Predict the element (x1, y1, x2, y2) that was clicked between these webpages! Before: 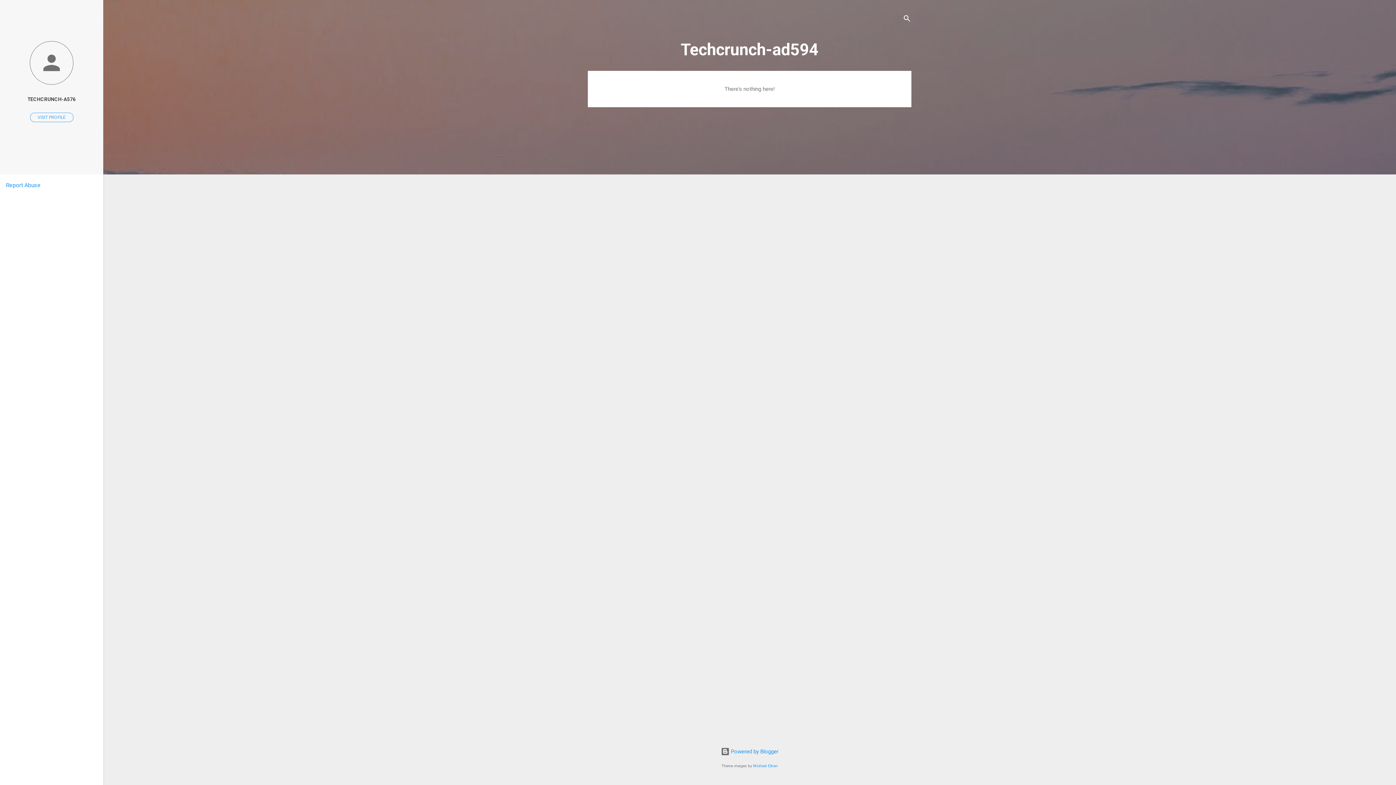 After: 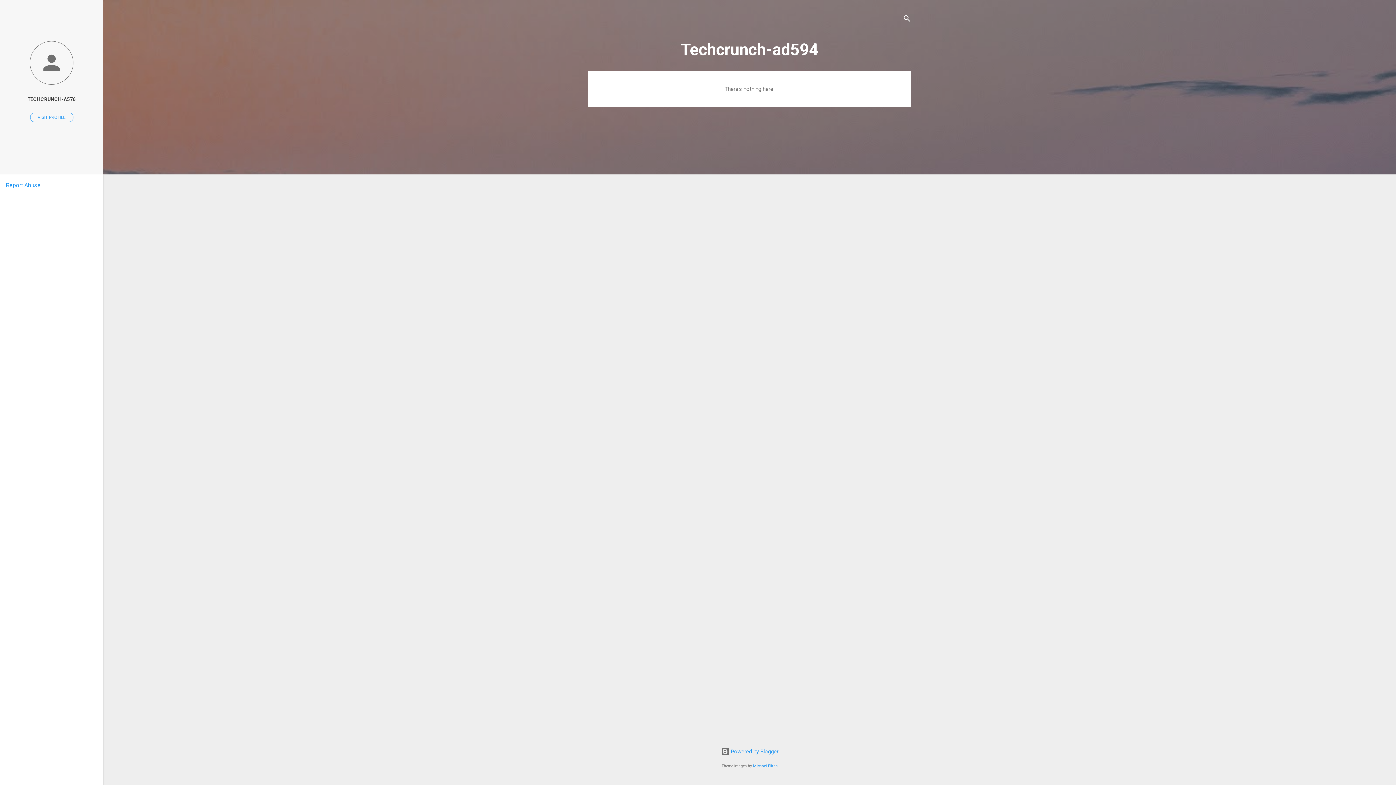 Action: bbox: (5, 181, 40, 188) label: Report Abuse